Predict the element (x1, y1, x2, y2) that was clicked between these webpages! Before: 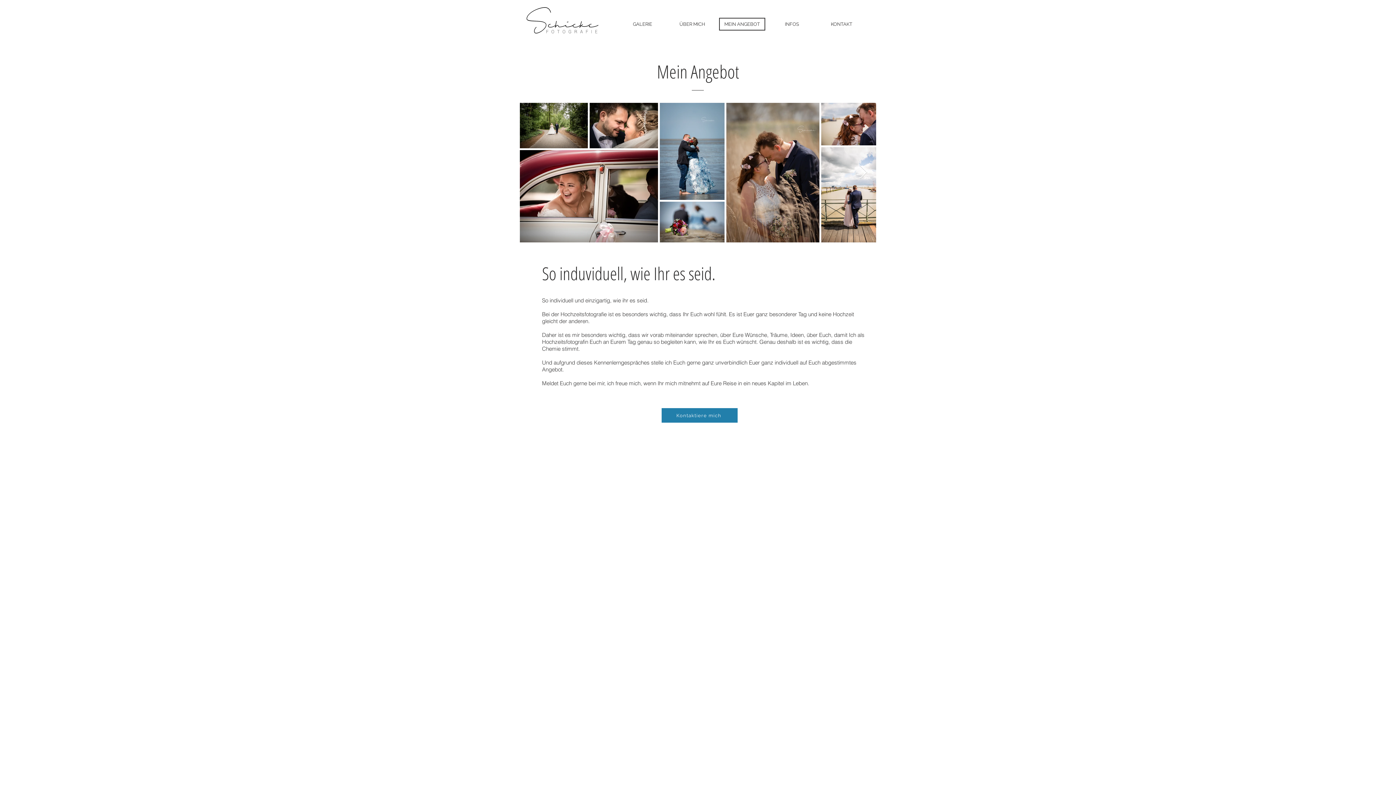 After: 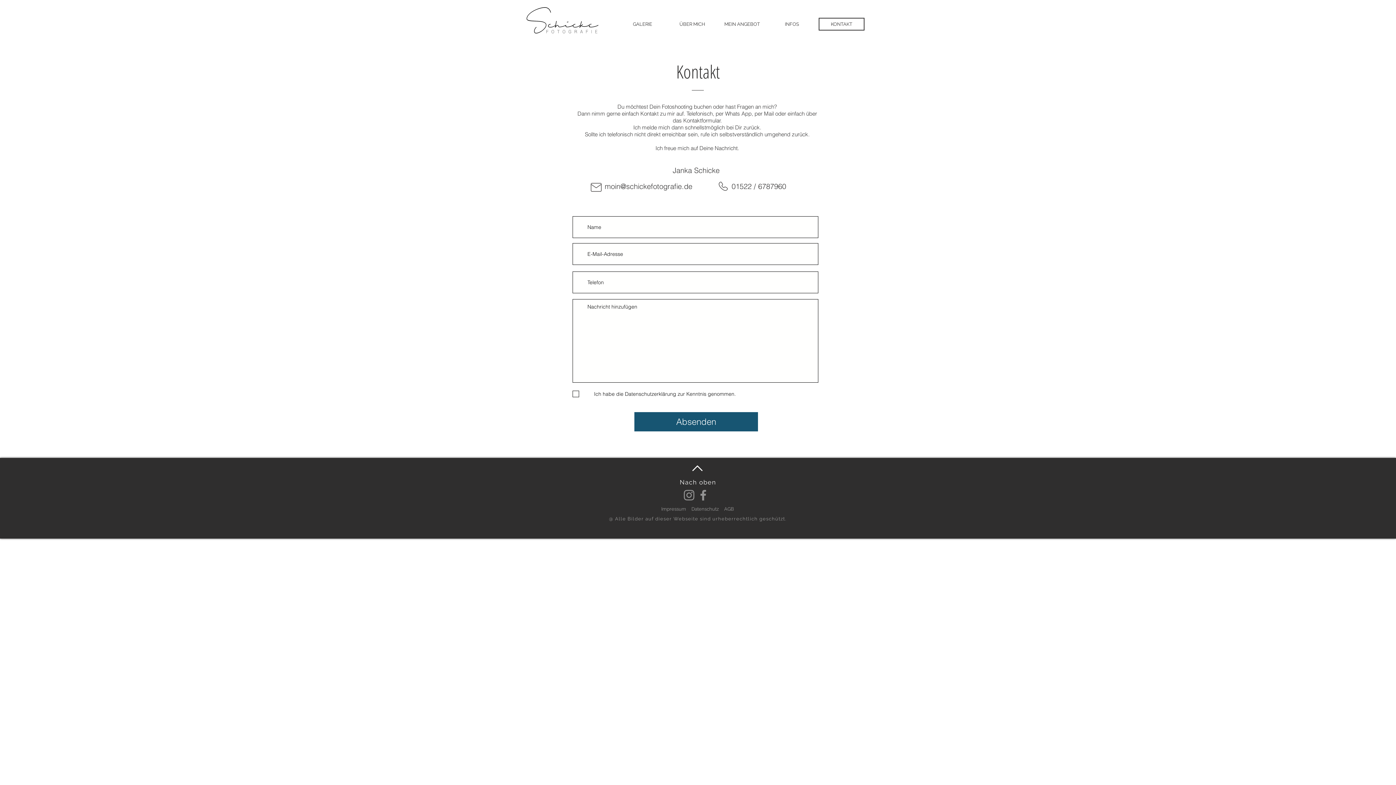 Action: label: Kontaktiere mich bbox: (661, 408, 737, 422)